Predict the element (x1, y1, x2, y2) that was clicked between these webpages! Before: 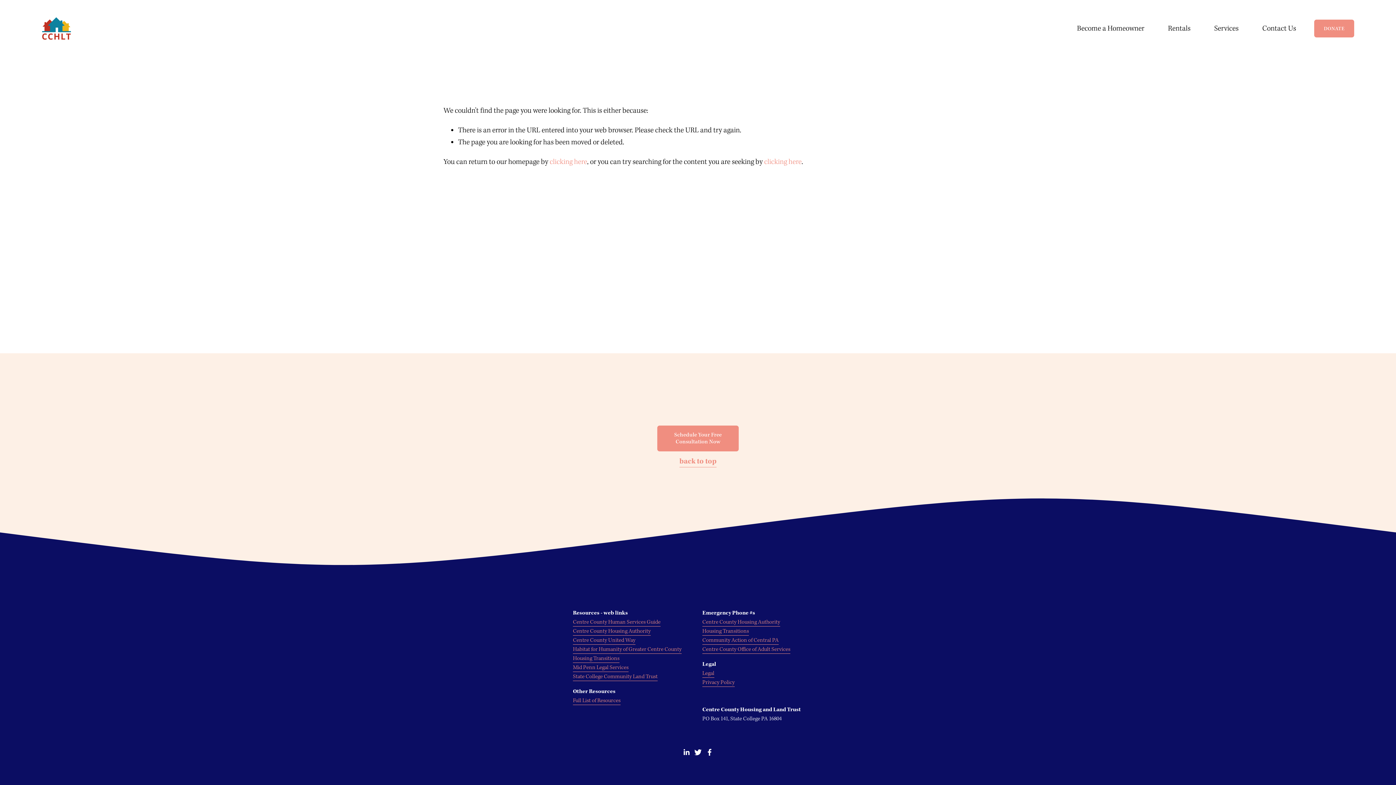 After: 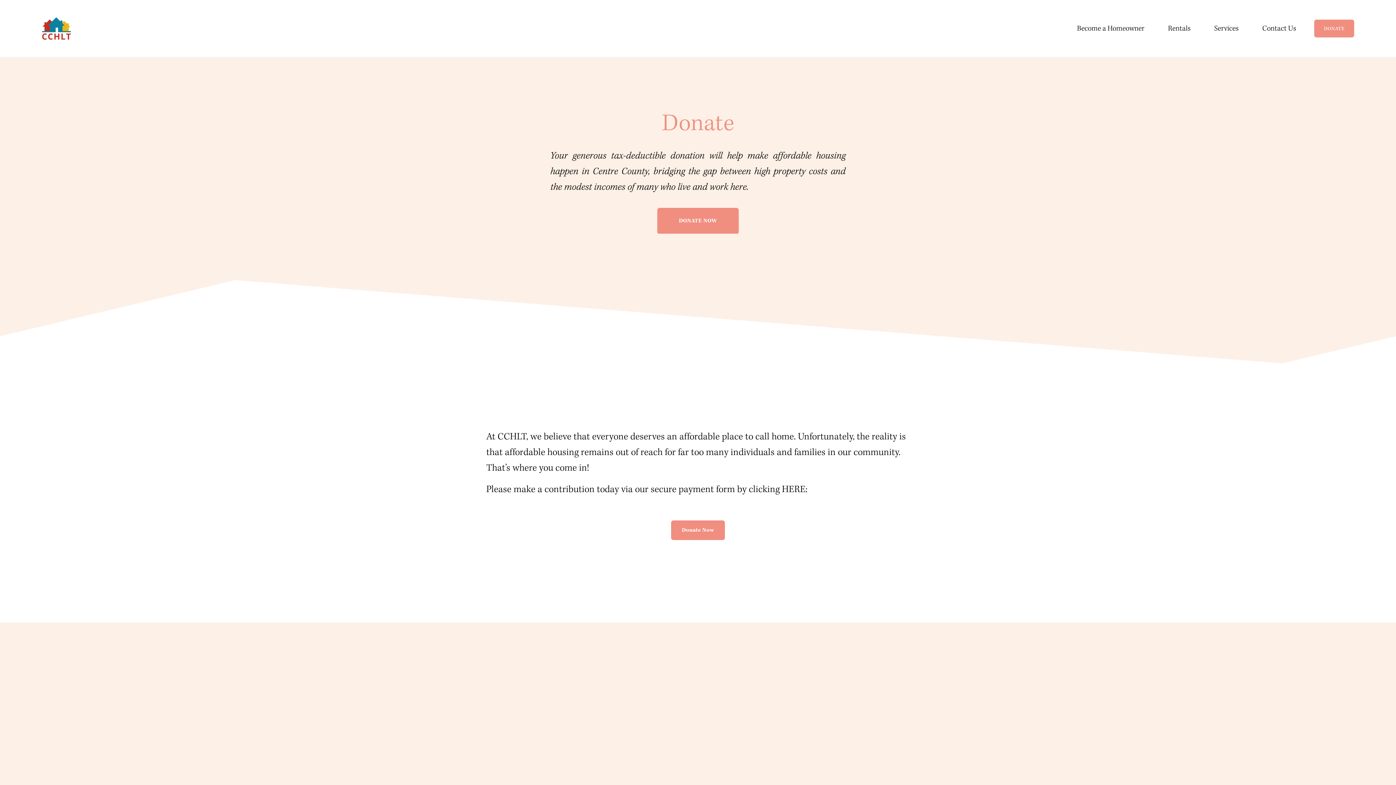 Action: bbox: (1314, 19, 1354, 37) label: DONATE